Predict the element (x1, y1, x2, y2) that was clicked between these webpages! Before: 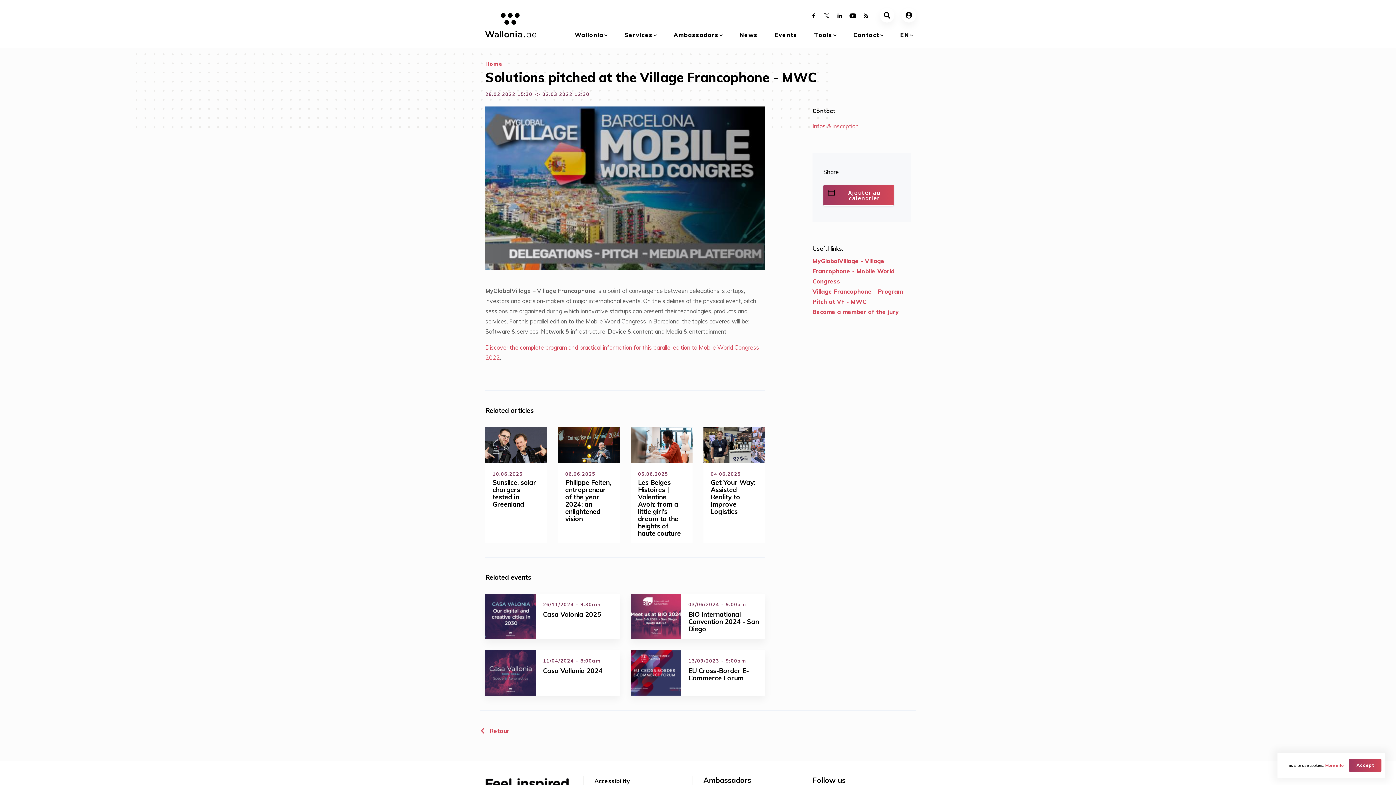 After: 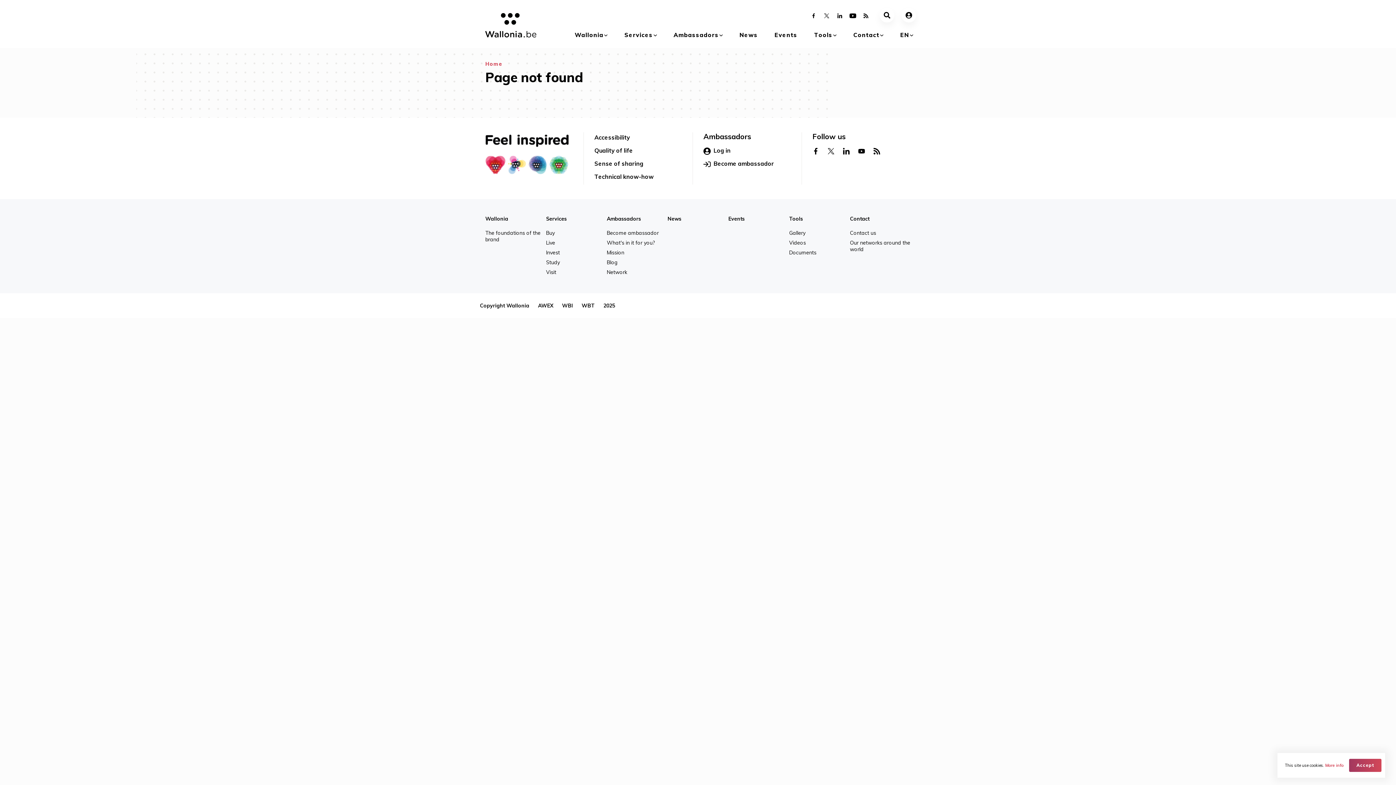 Action: label: More info bbox: (1325, 763, 1344, 768)